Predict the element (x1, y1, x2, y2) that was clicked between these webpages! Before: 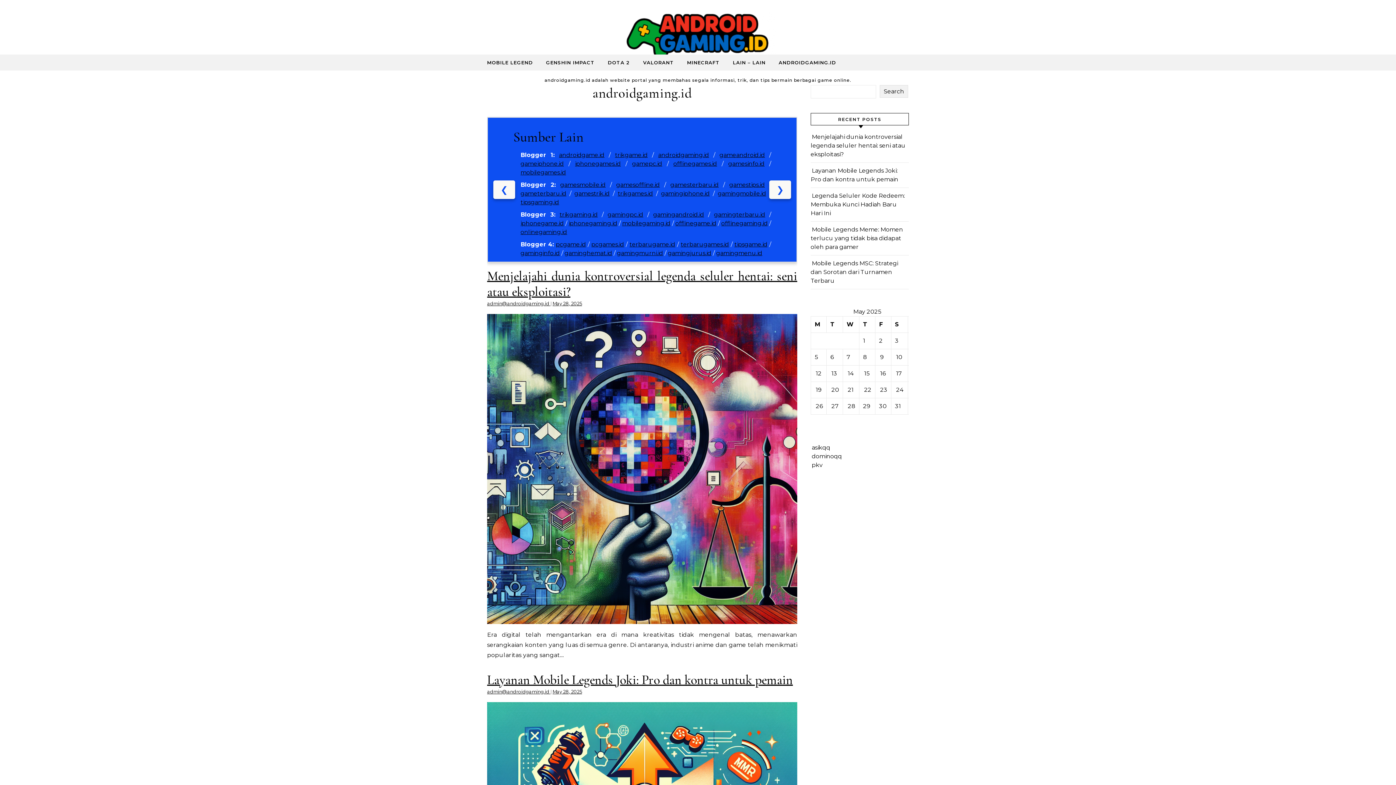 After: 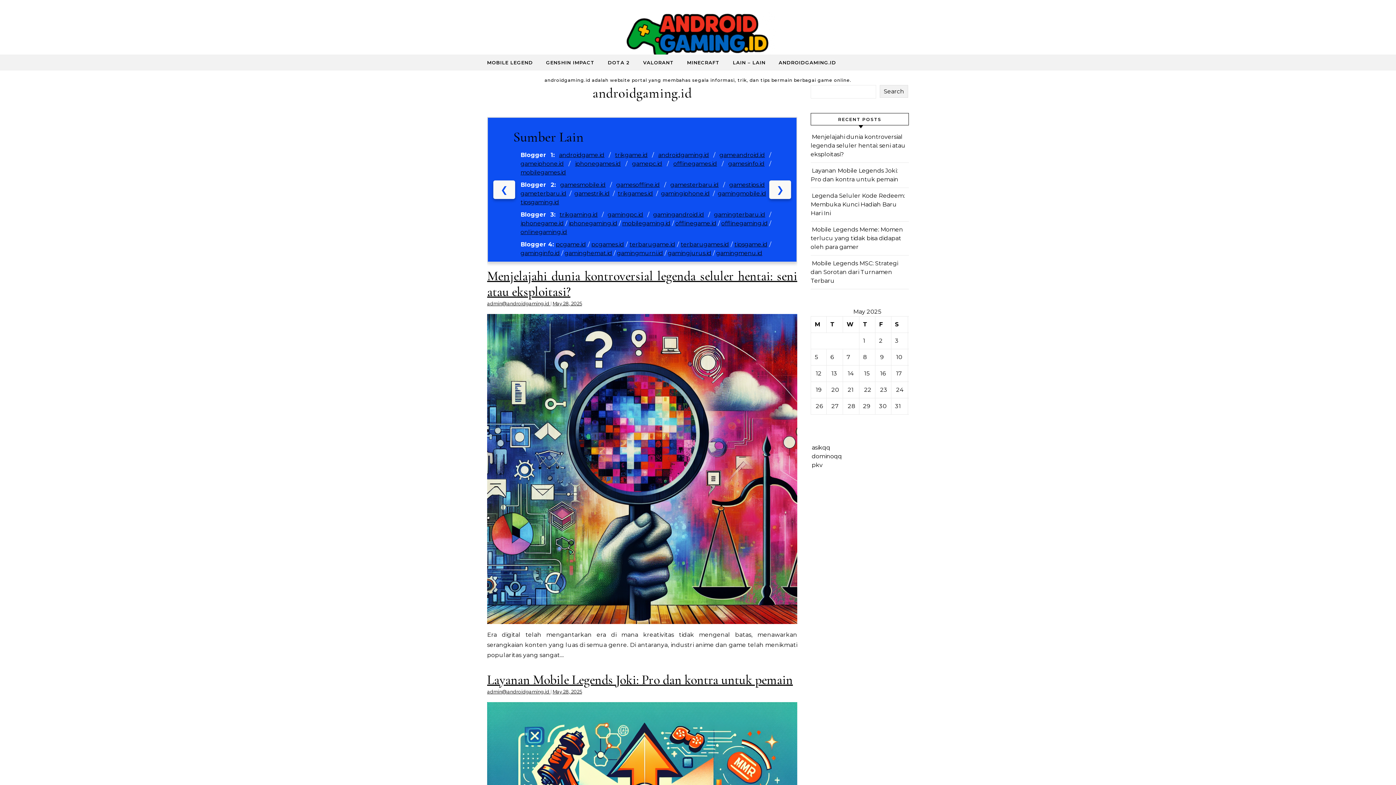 Action: bbox: (616, 0, 779, 76)